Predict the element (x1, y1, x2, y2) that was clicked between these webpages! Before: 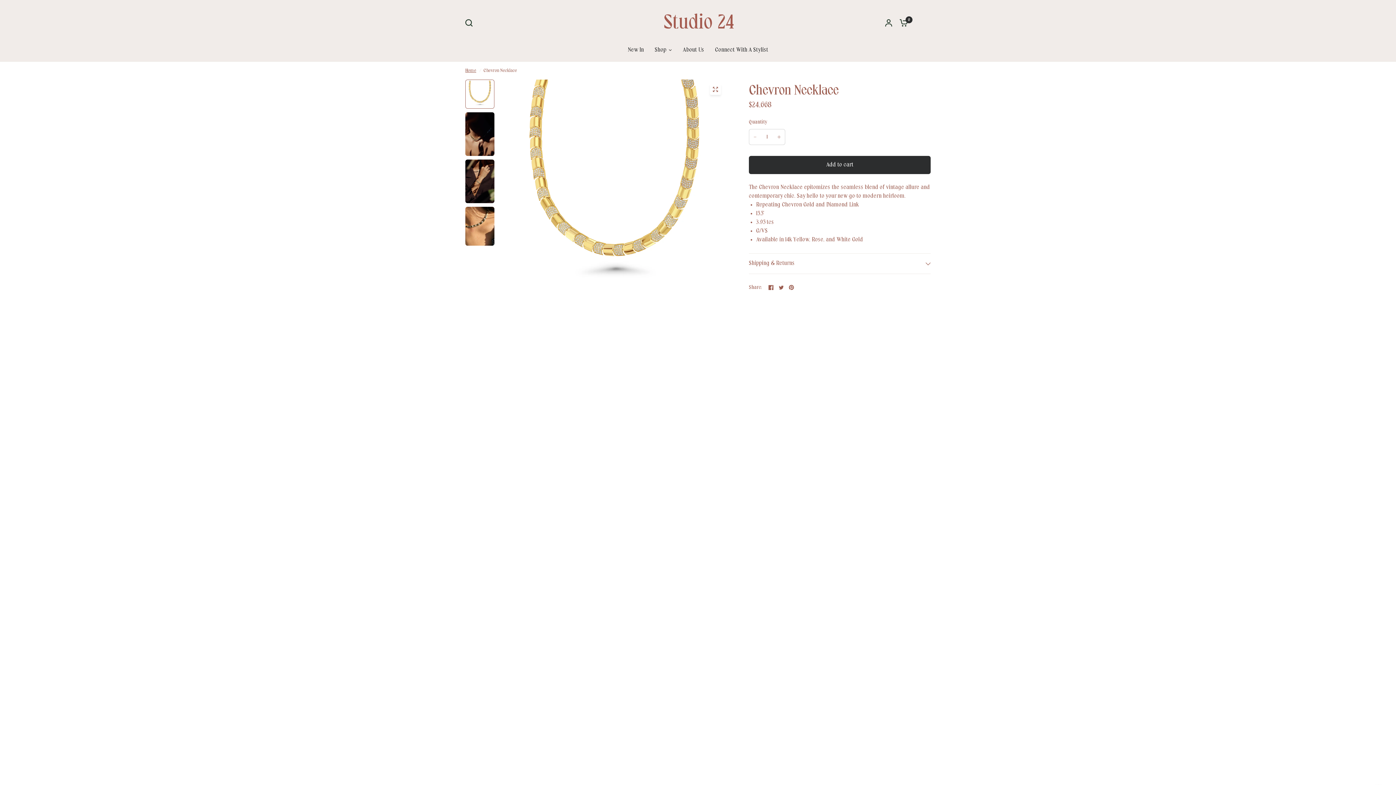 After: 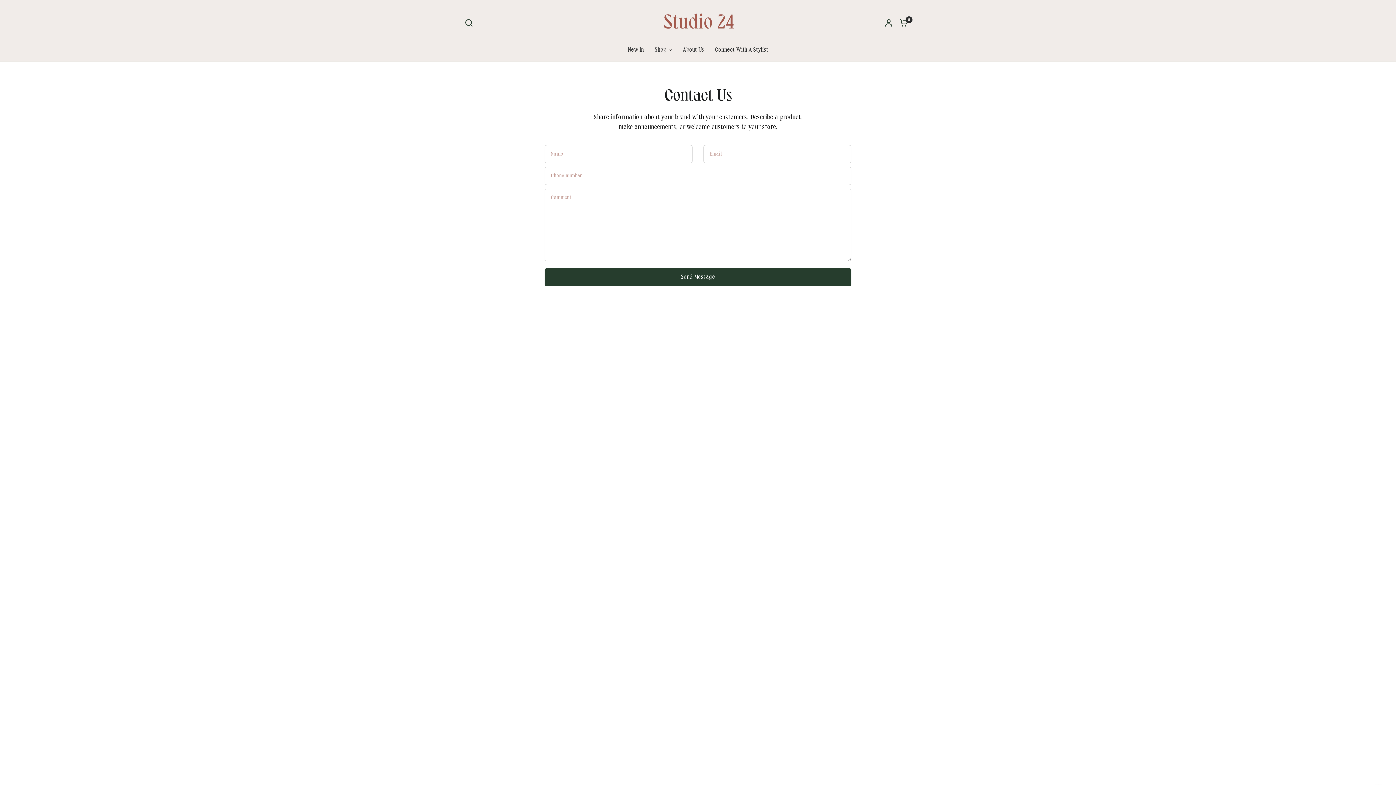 Action: bbox: (715, 45, 768, 54) label: Connect With A Stylist